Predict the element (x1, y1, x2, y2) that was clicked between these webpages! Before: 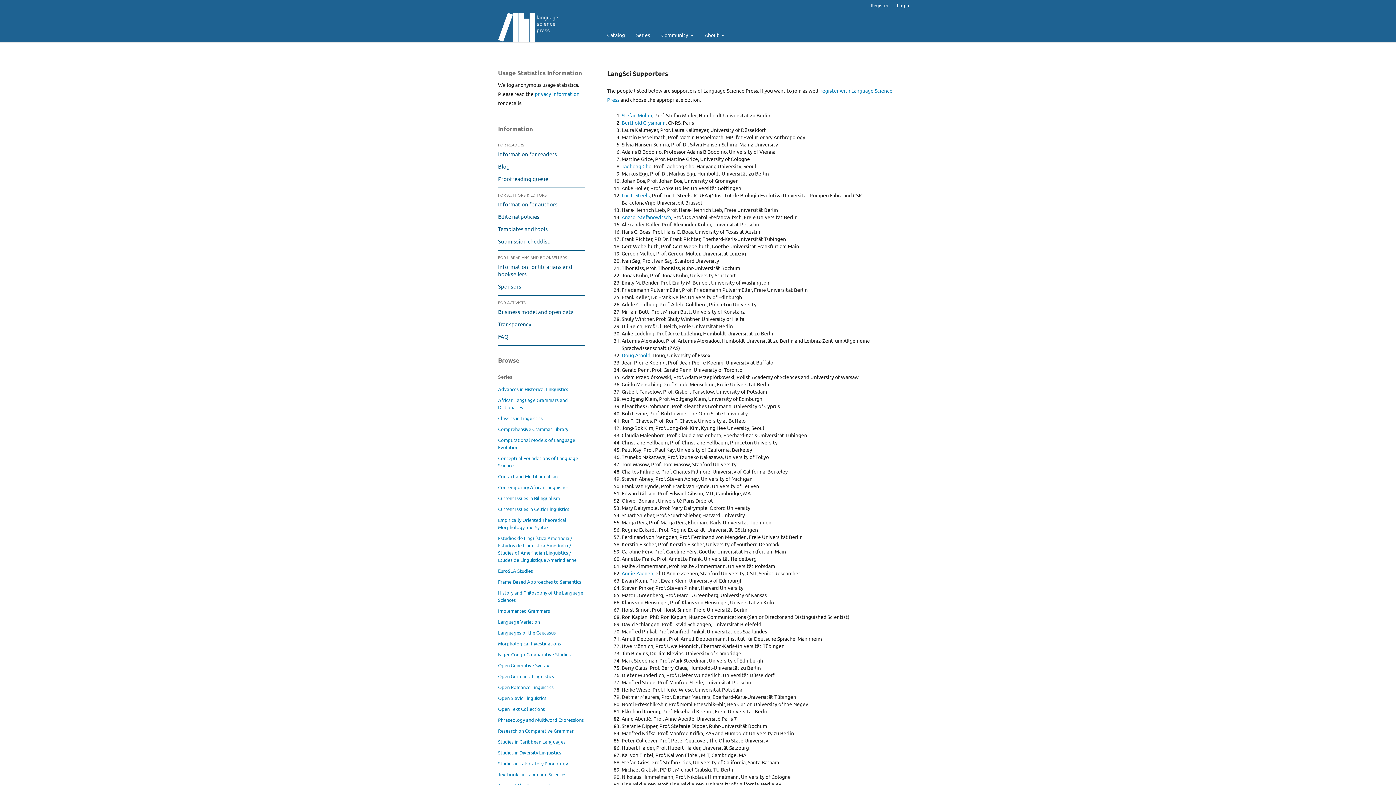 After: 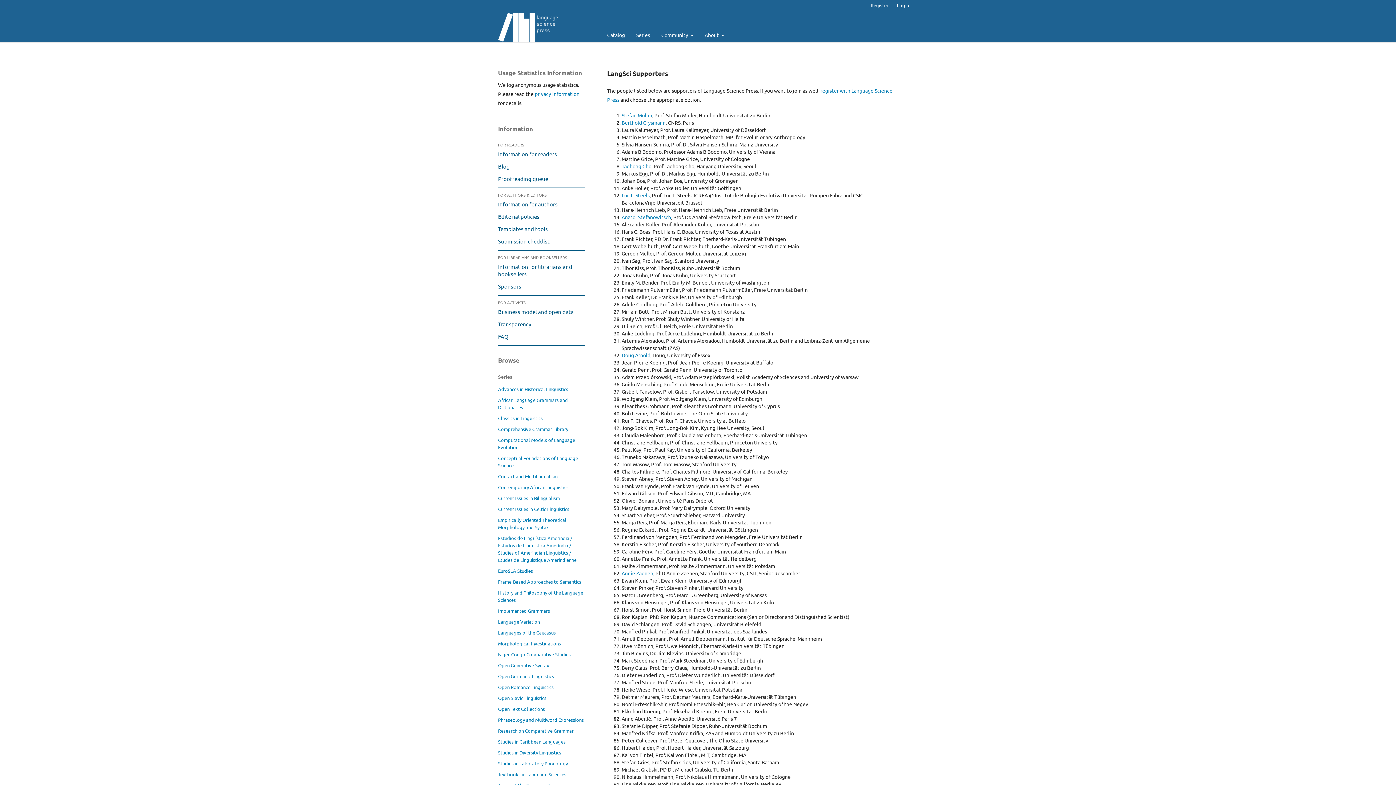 Action: bbox: (498, 190, 546, 197) label: For authors & editors